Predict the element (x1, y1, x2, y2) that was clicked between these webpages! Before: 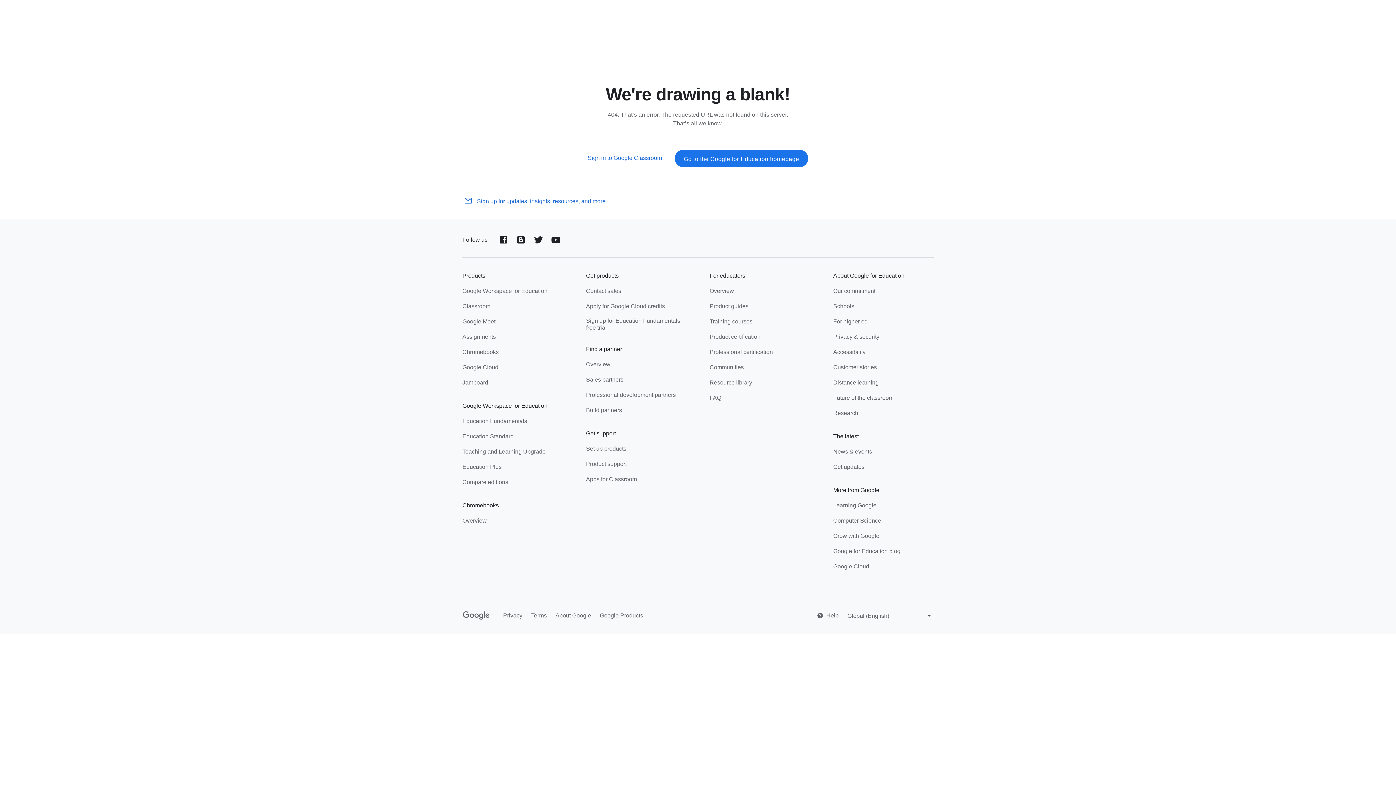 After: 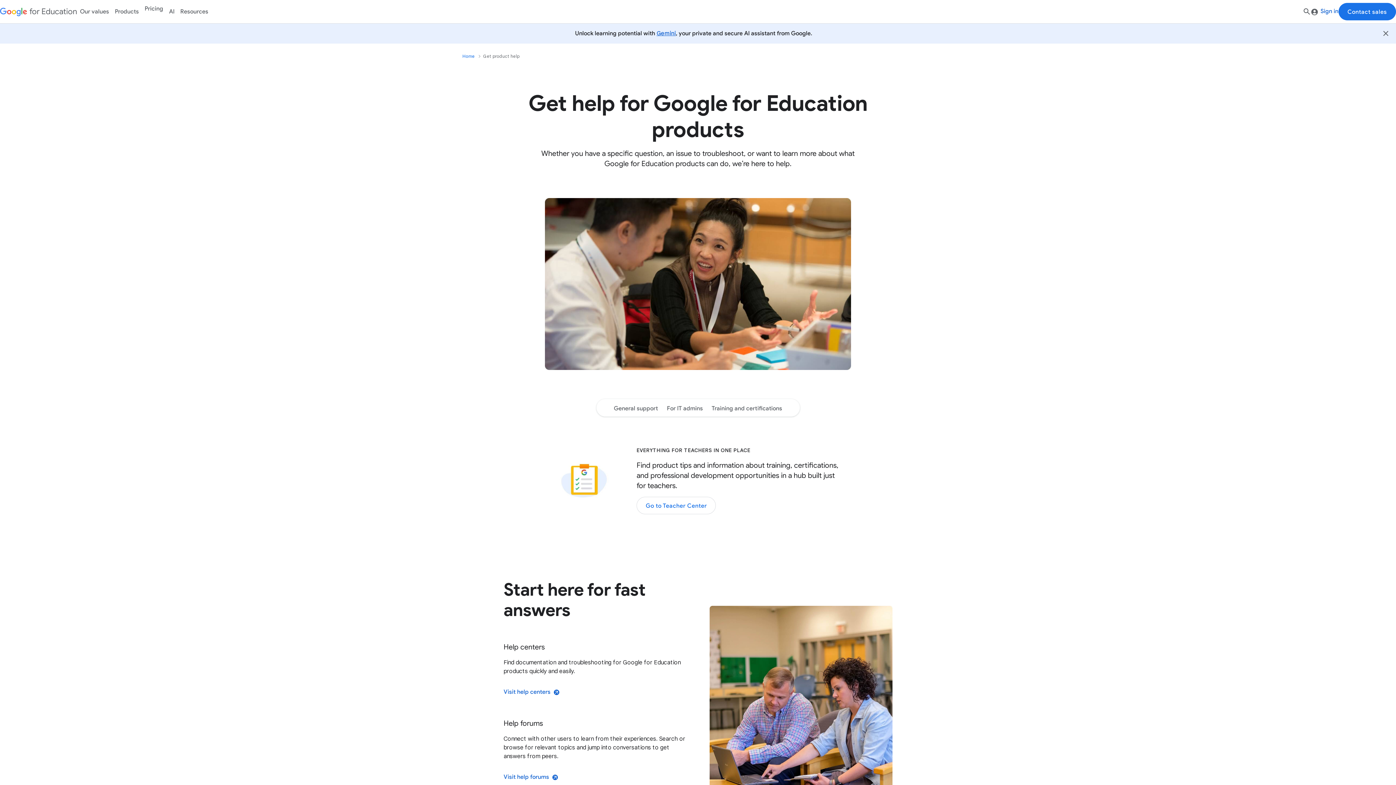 Action: bbox: (586, 460, 626, 469) label: Product support